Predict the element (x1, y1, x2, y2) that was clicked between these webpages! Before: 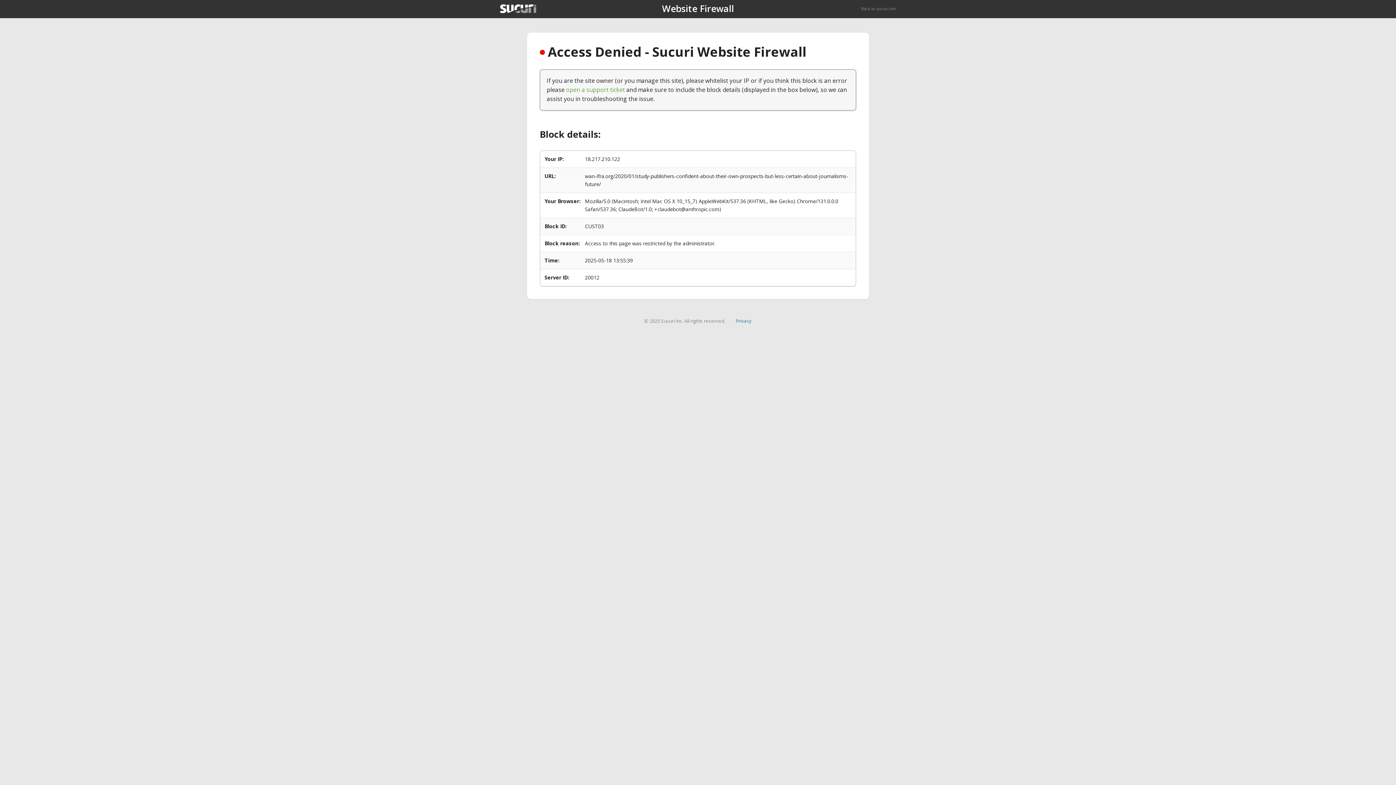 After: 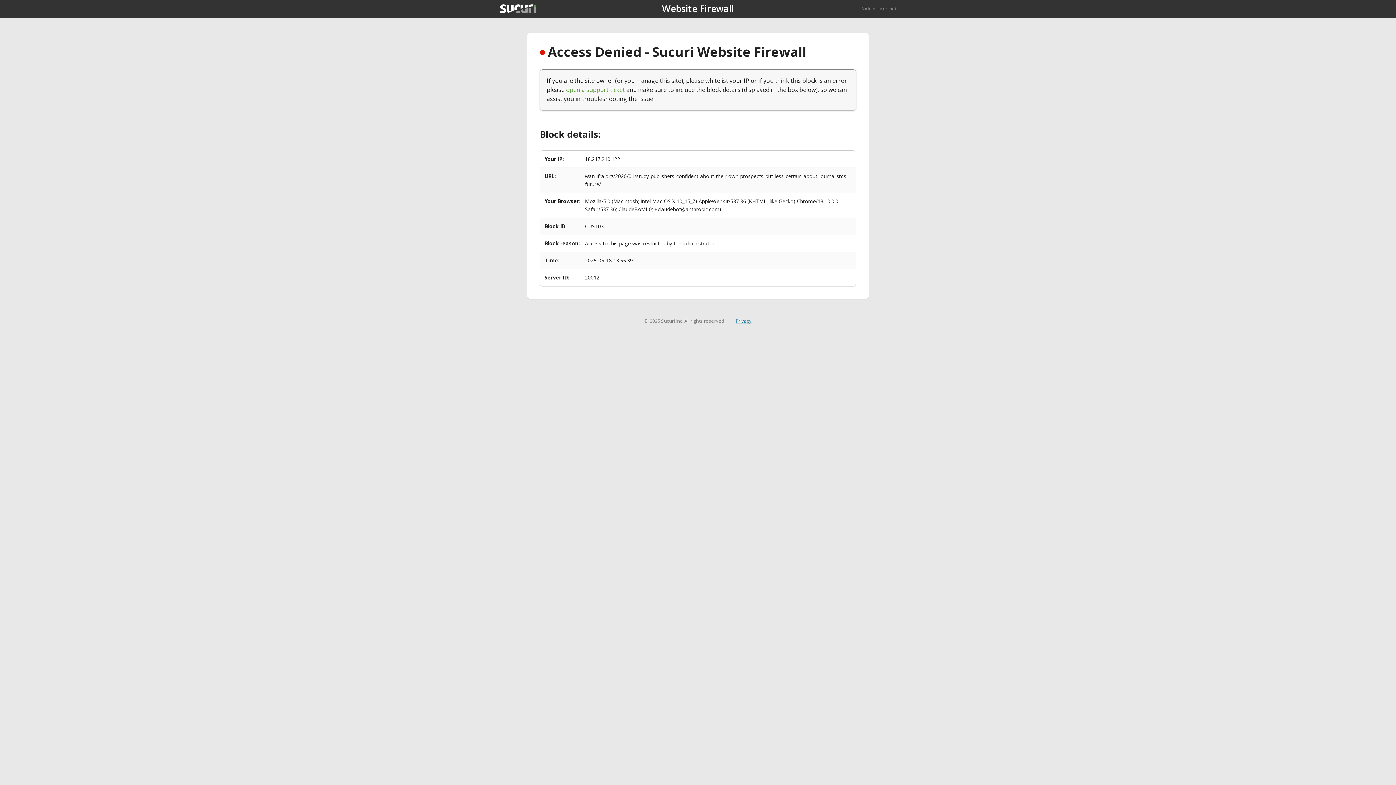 Action: bbox: (735, 317, 751, 324) label: Privacy